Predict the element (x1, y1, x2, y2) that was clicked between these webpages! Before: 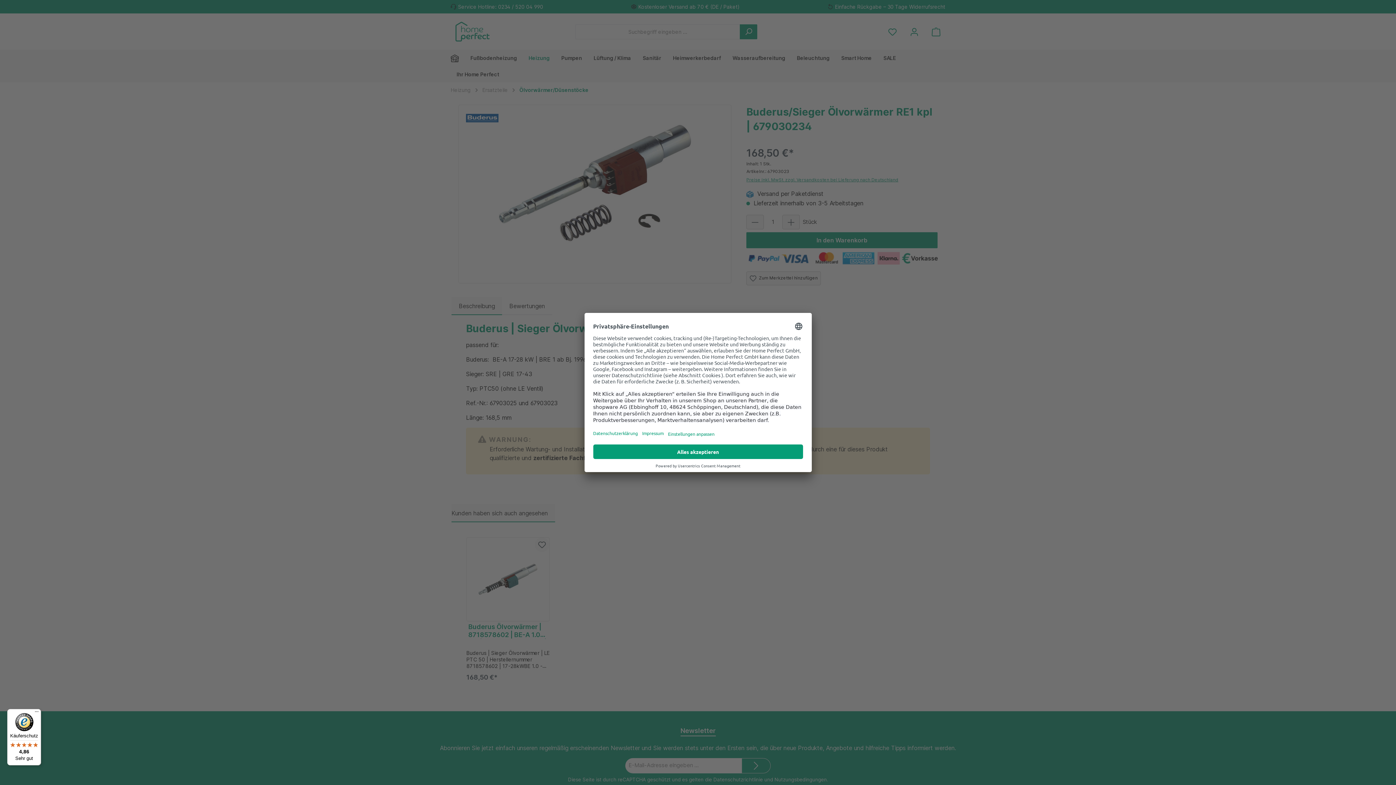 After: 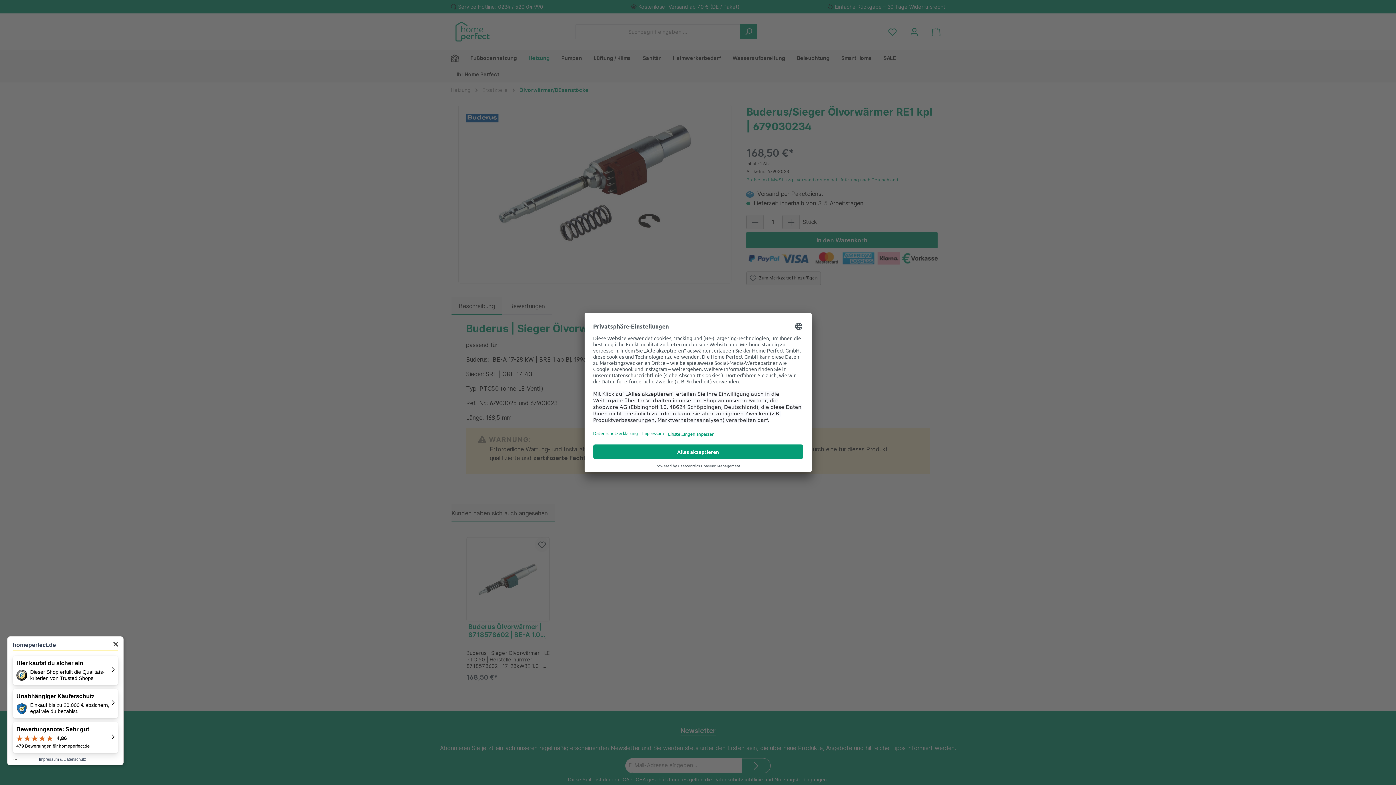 Action: label: Käuferschutz

4,86

Sehr gut bbox: (7, 709, 41, 765)